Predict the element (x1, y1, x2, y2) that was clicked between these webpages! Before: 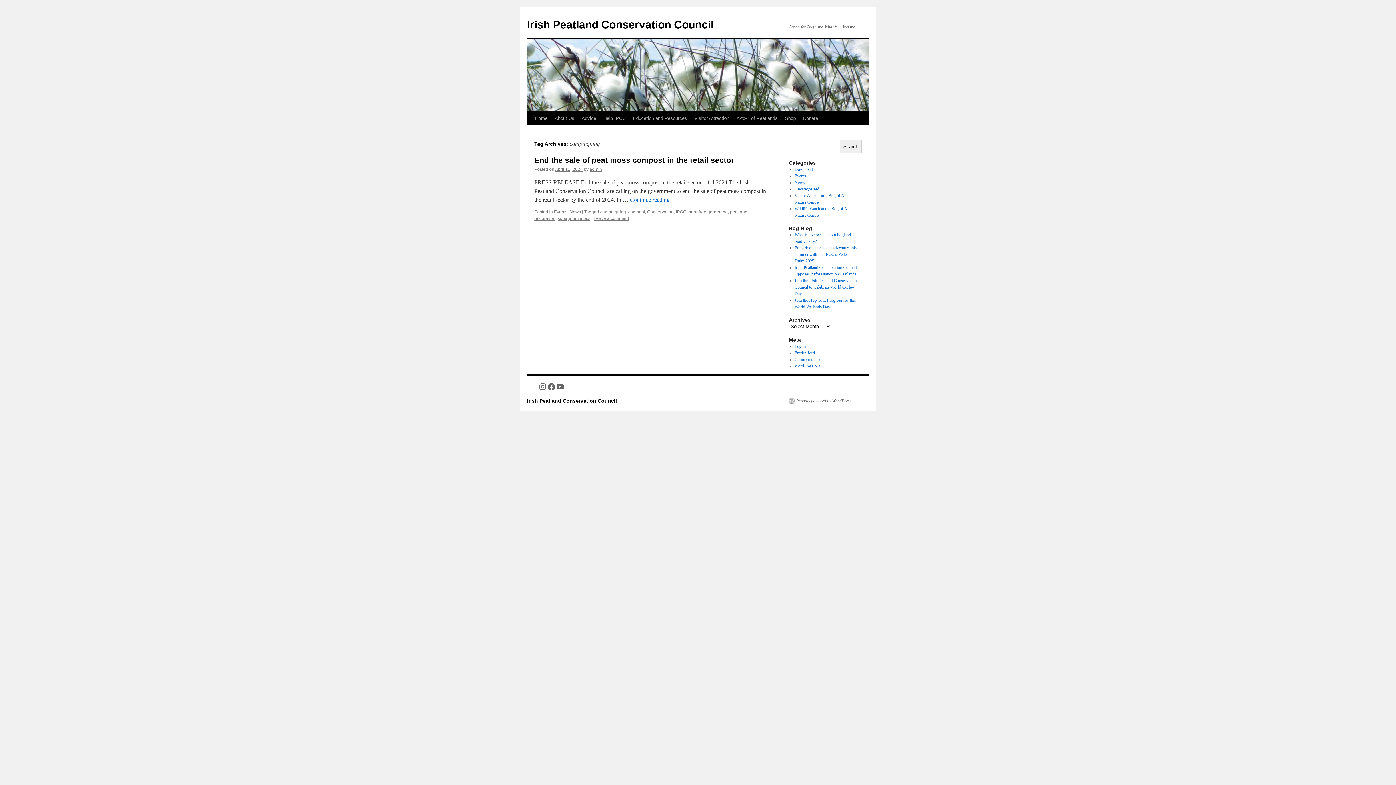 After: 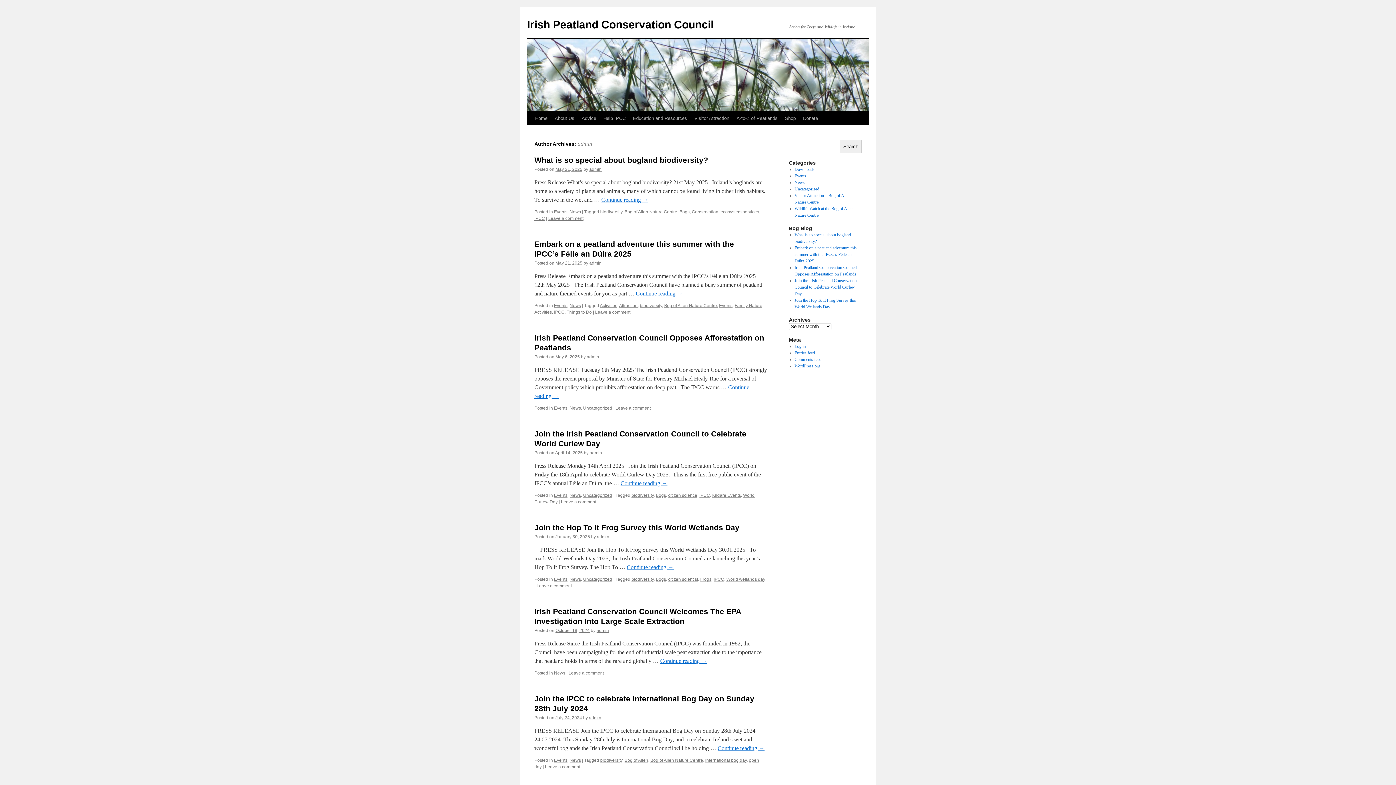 Action: bbox: (589, 166, 602, 172) label: admin